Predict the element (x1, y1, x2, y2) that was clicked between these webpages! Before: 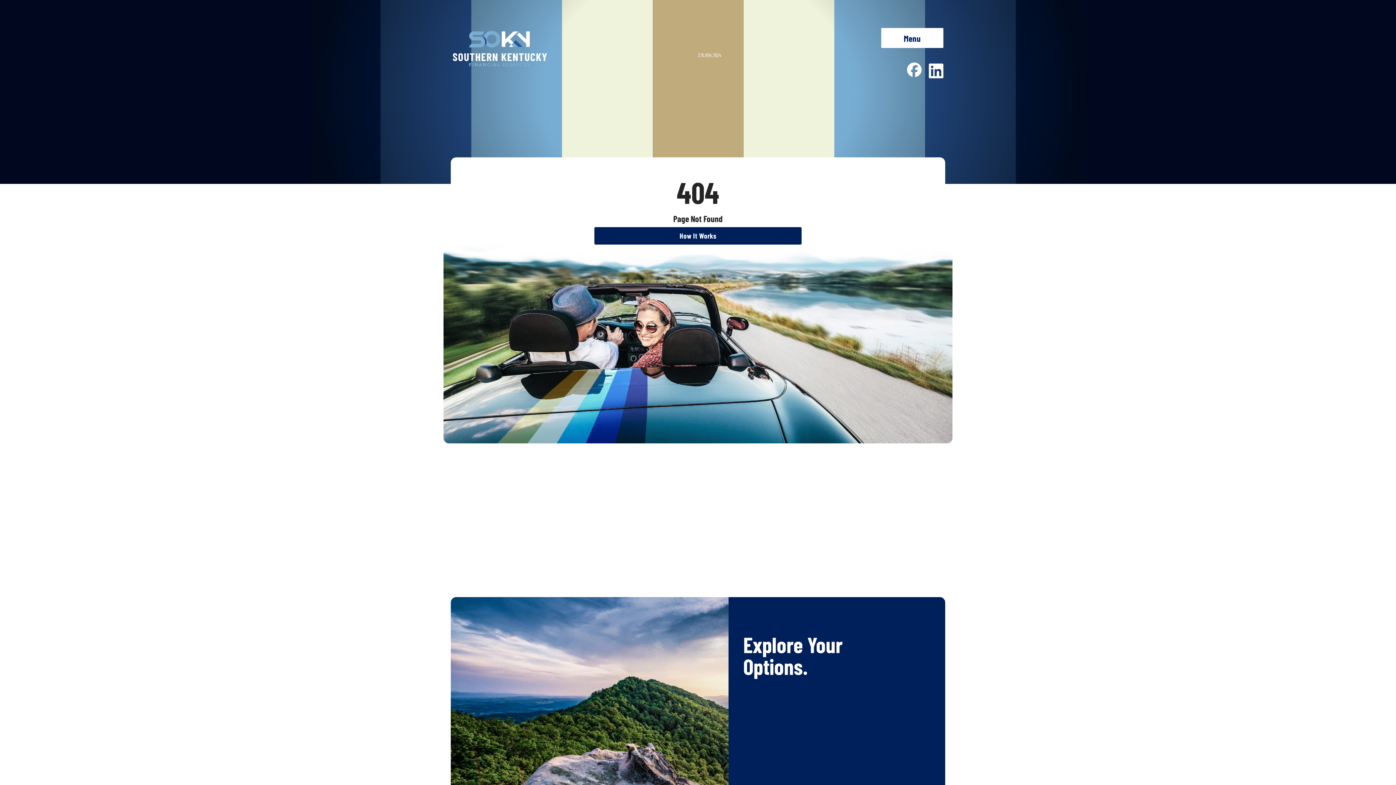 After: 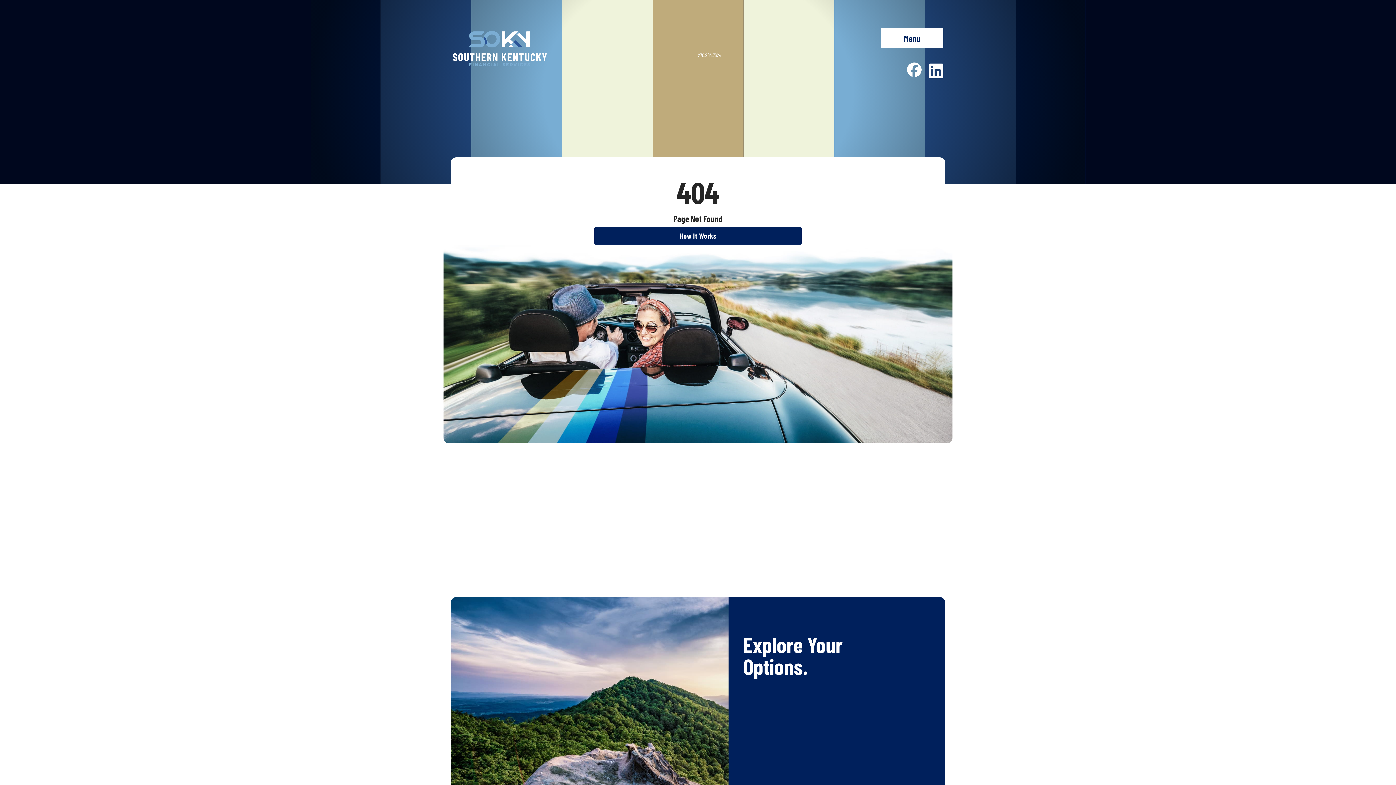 Action: label: Visit our https://www.facebook.com/sokyfinancial/ bbox: (907, 62, 921, 77)